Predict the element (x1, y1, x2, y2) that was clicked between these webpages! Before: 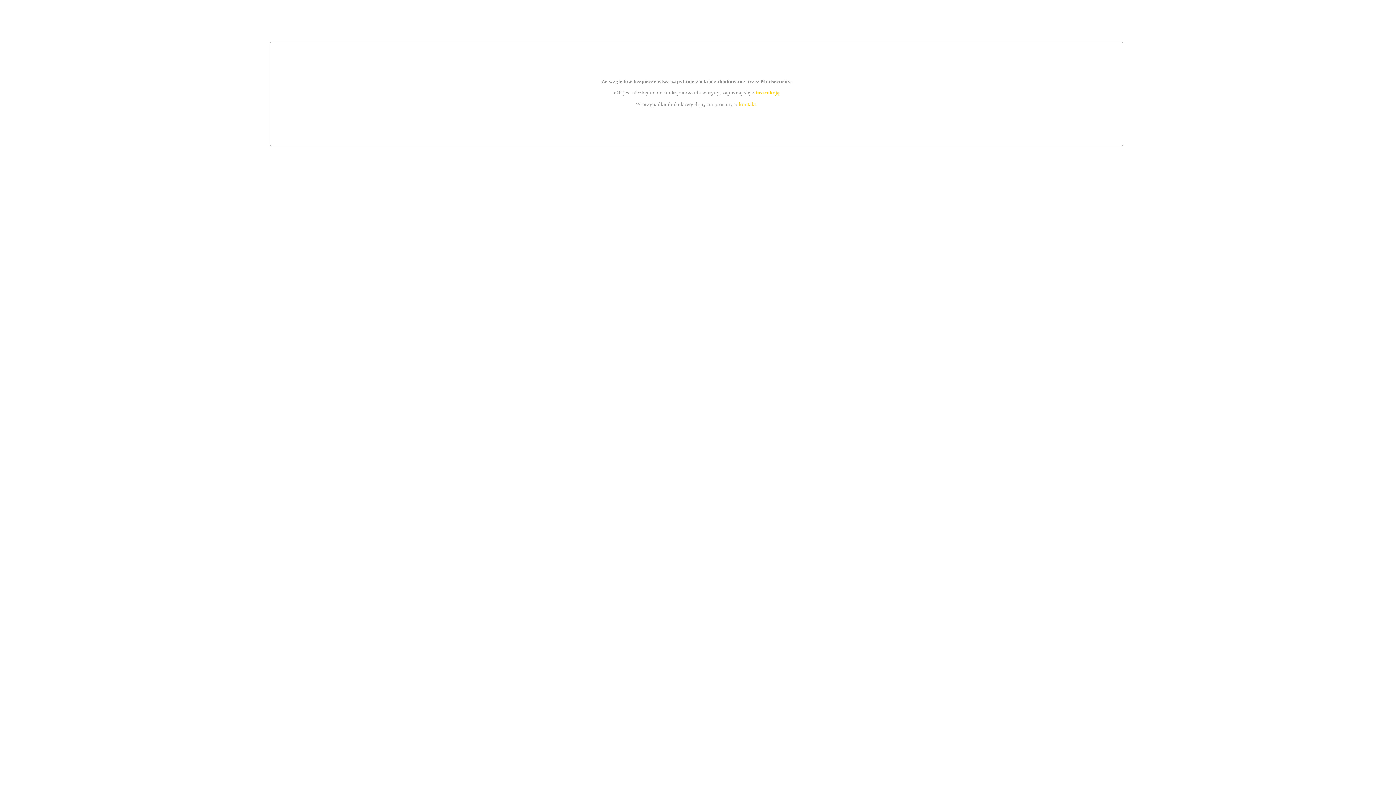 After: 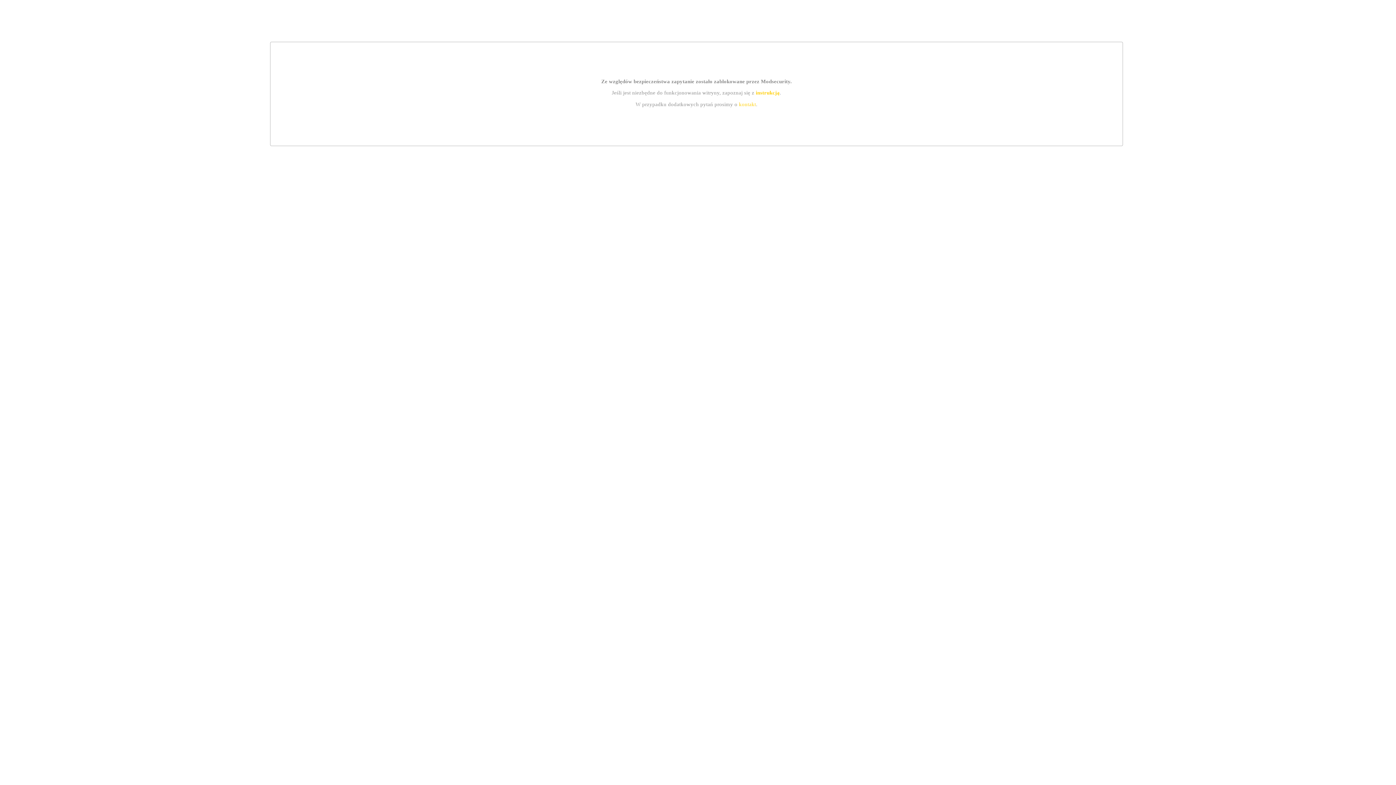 Action: label: kontakt bbox: (739, 101, 756, 107)